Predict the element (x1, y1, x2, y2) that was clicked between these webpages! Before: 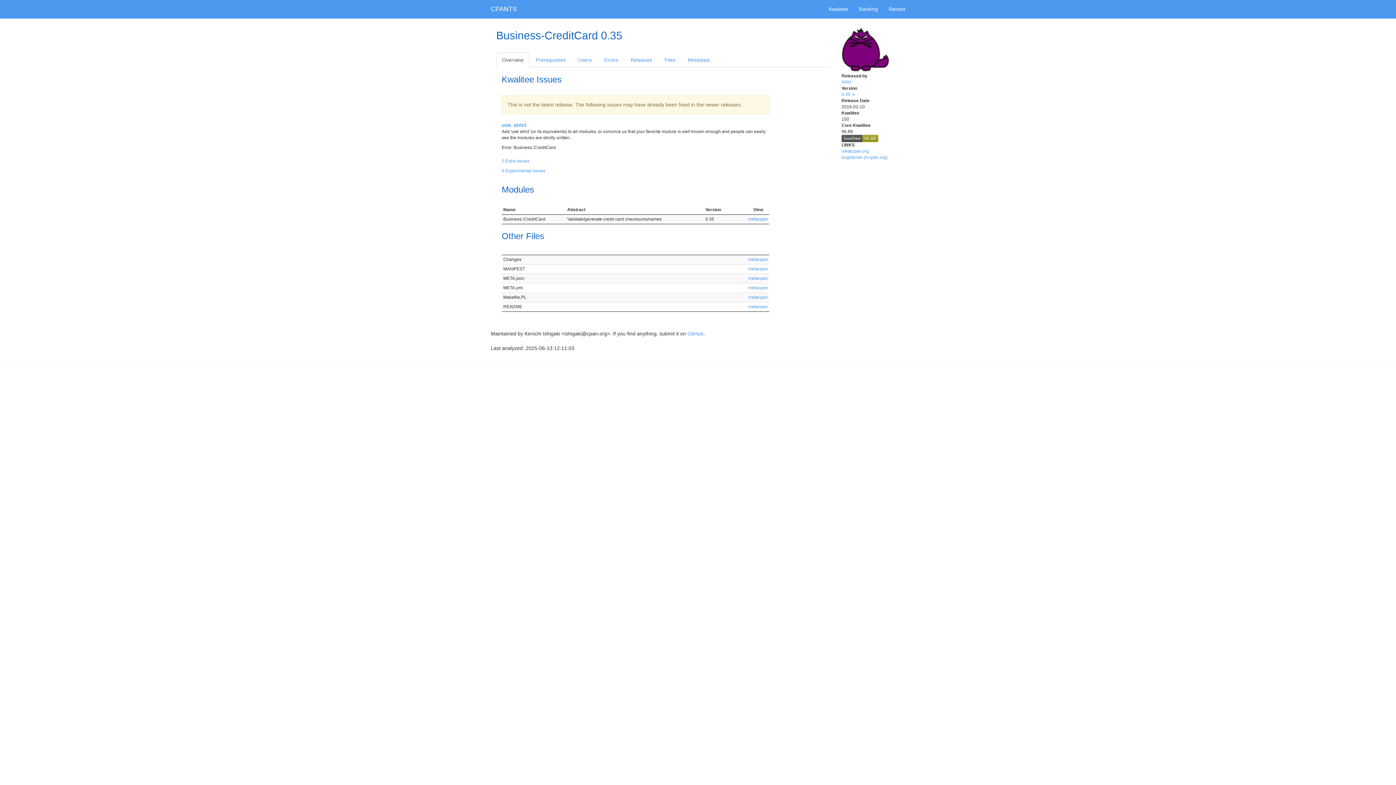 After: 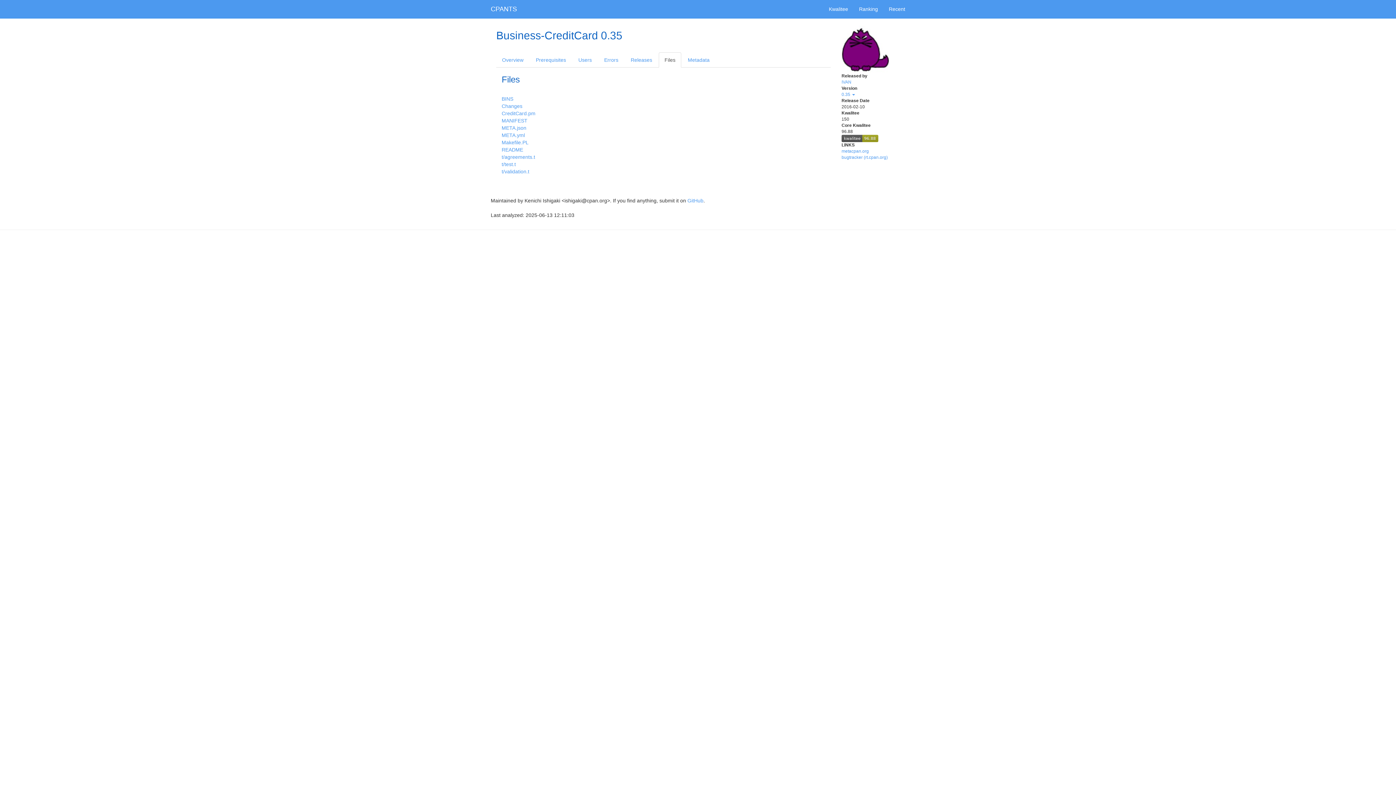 Action: bbox: (658, 52, 681, 67) label: Files